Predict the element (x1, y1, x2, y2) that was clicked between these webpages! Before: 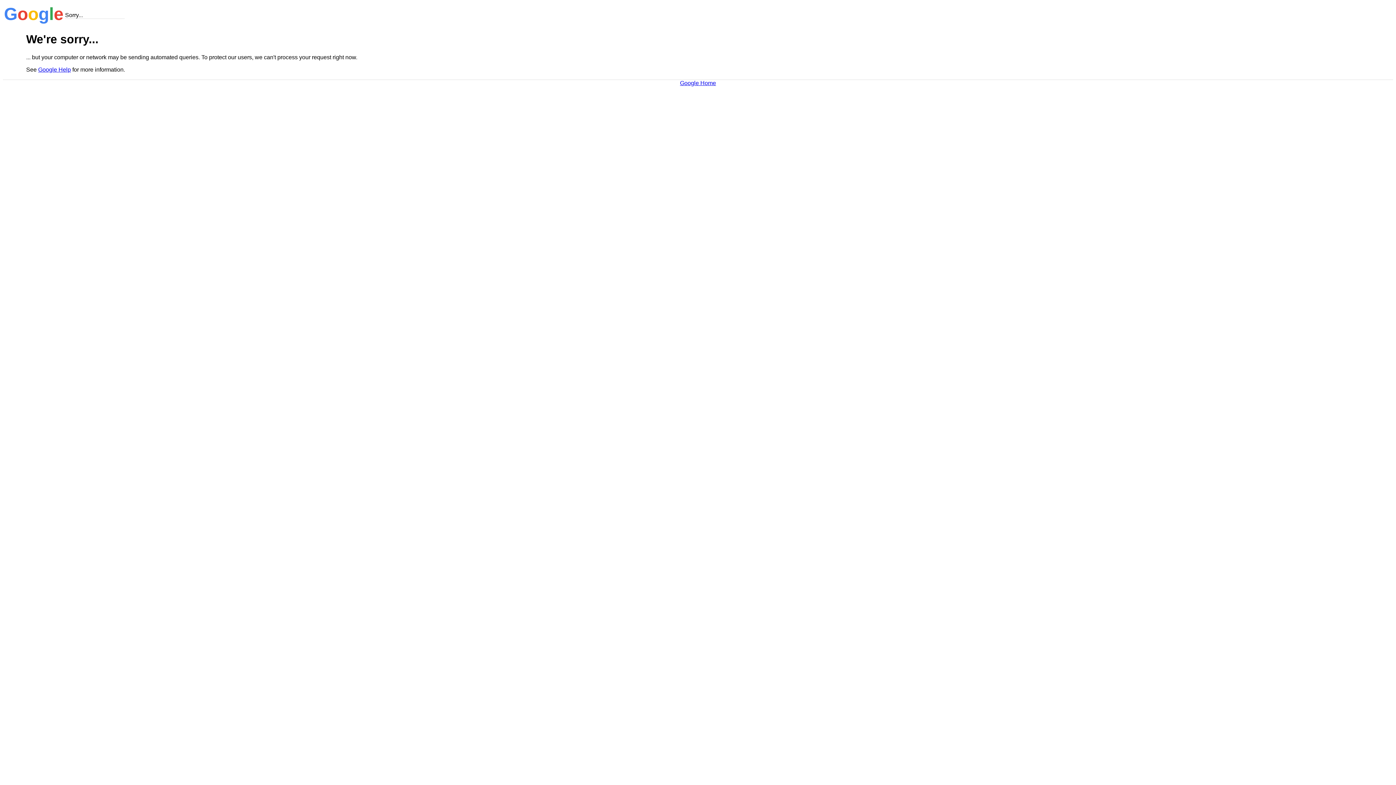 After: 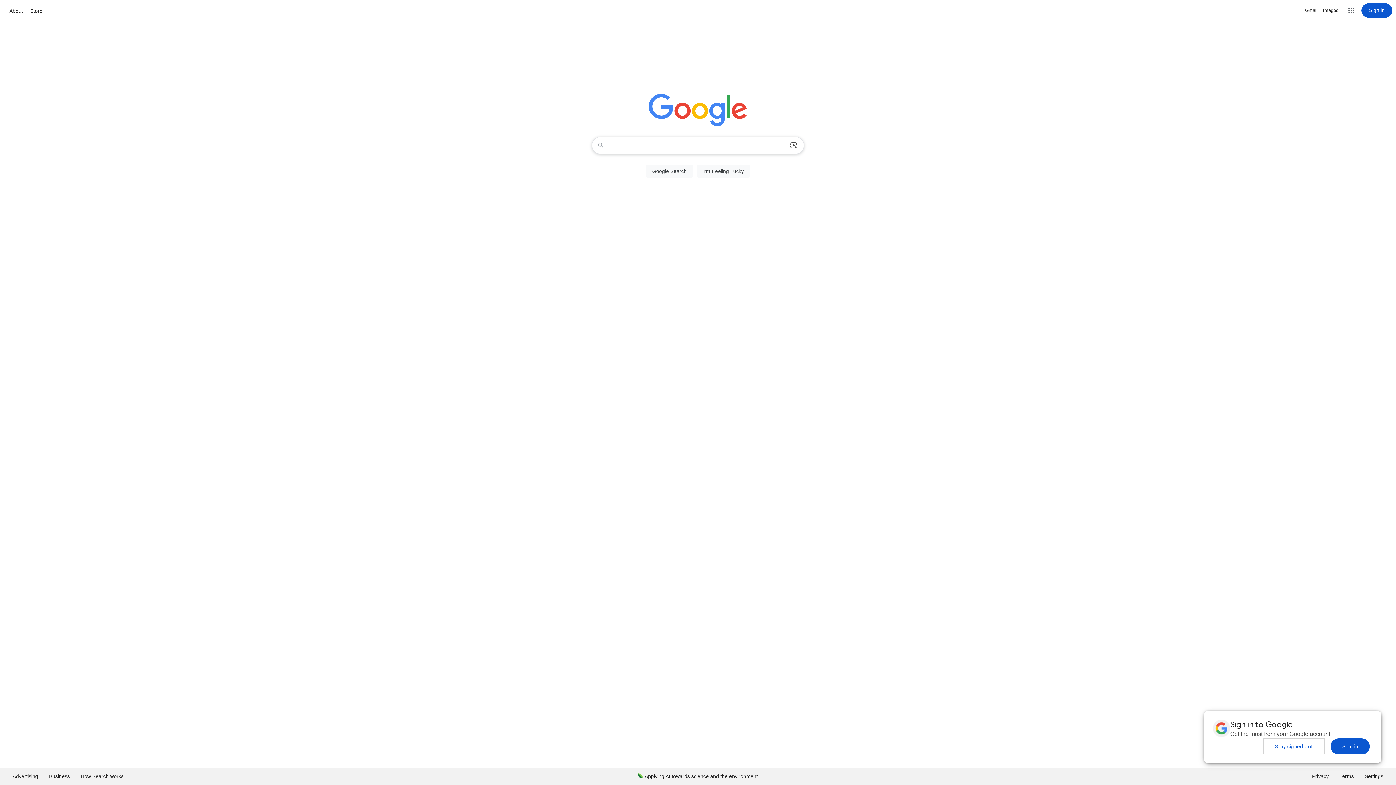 Action: bbox: (680, 79, 716, 86) label: Google Home